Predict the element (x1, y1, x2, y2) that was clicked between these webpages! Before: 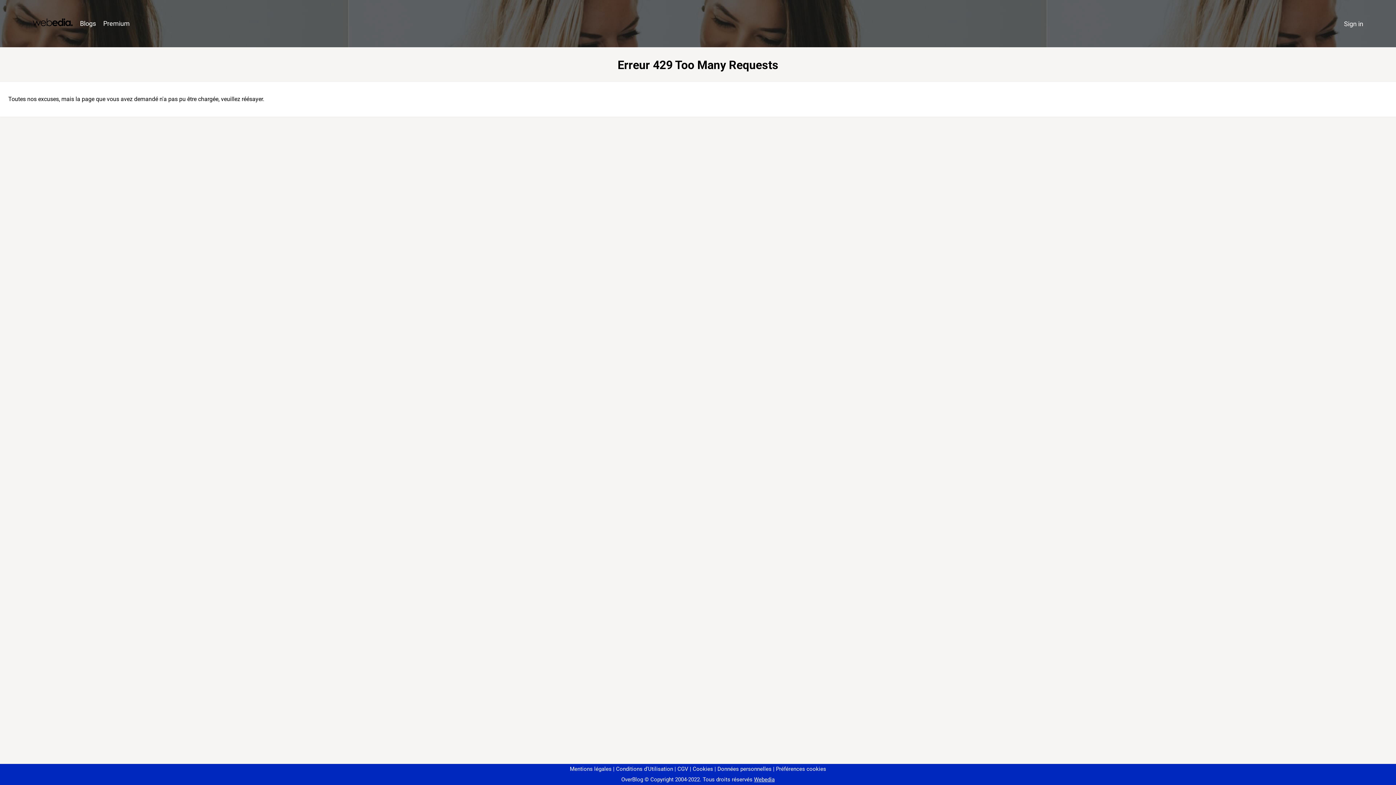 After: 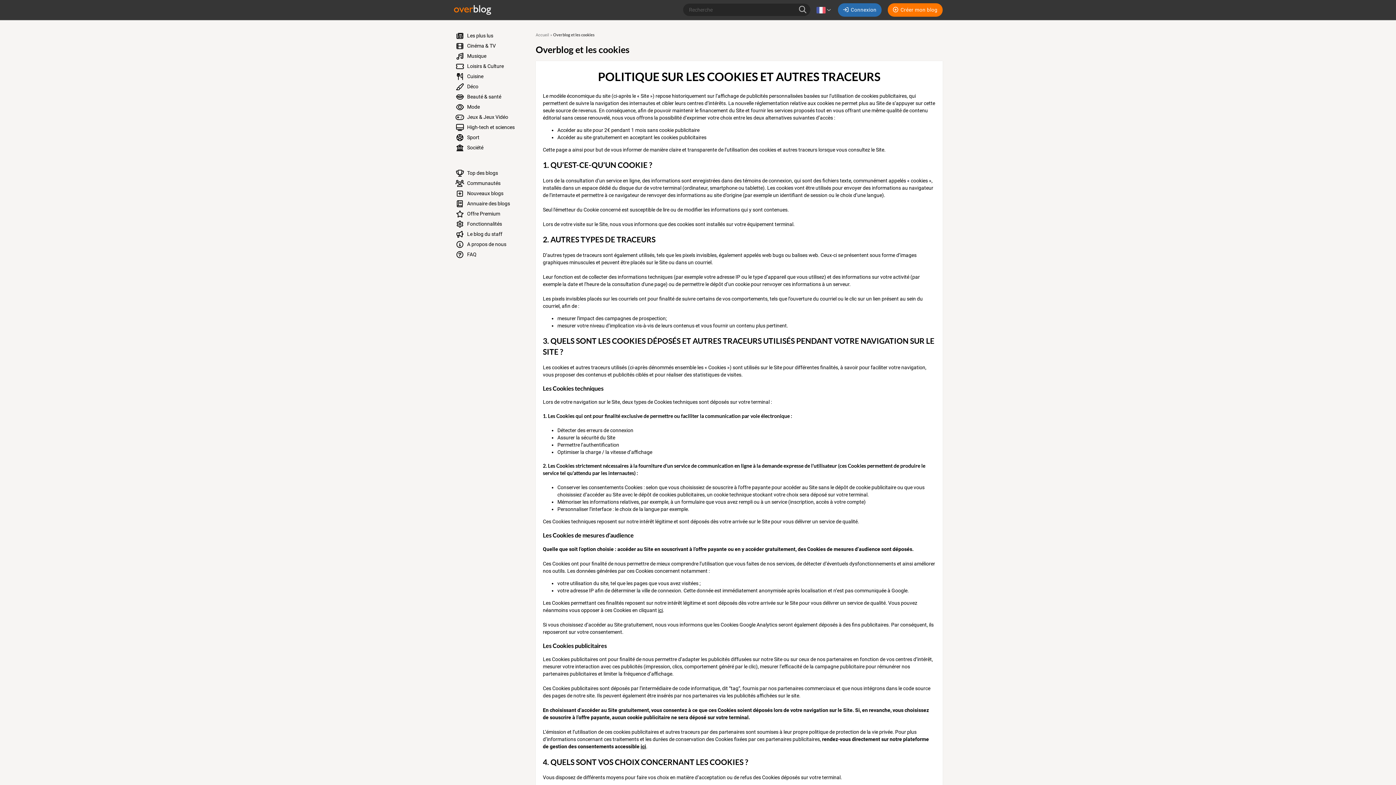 Action: label: Cookies bbox: (690, 766, 713, 772)